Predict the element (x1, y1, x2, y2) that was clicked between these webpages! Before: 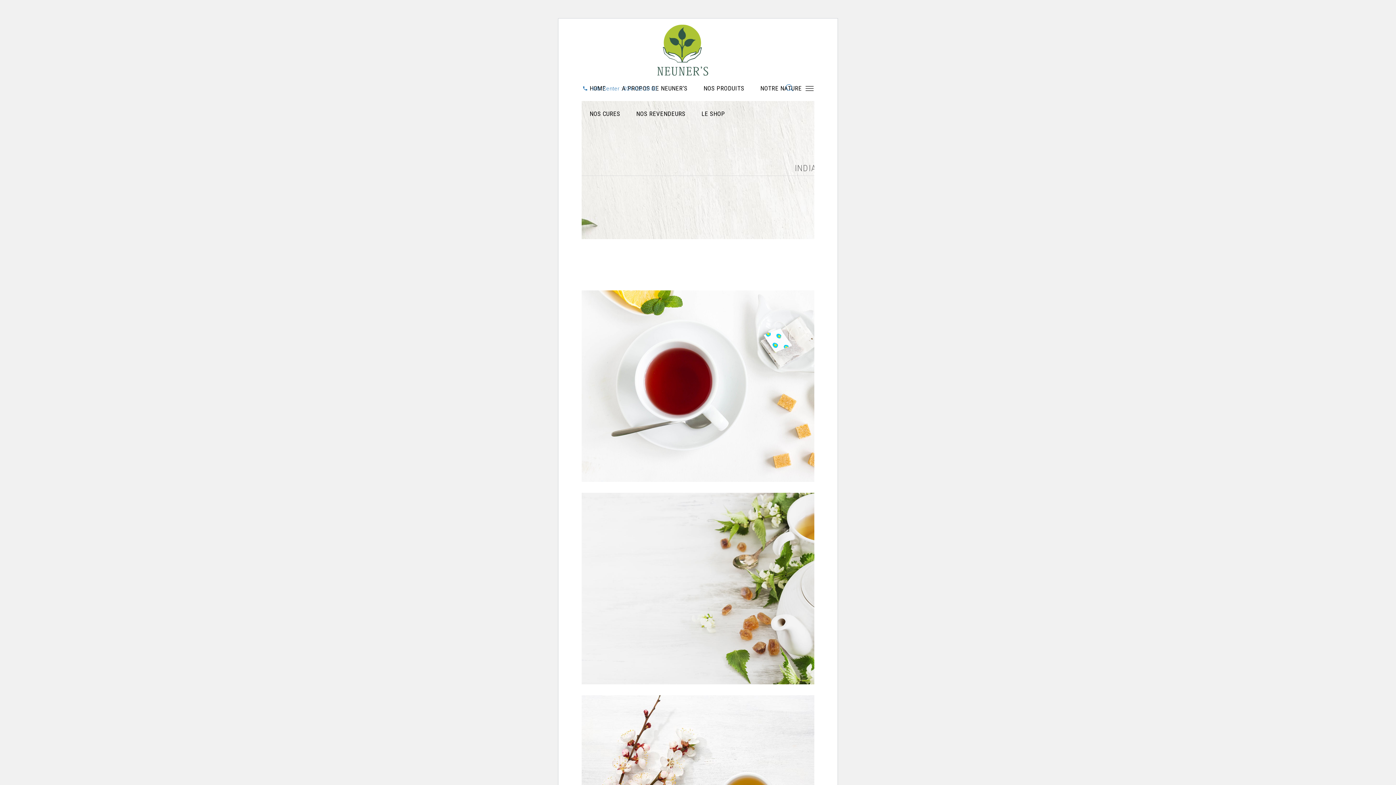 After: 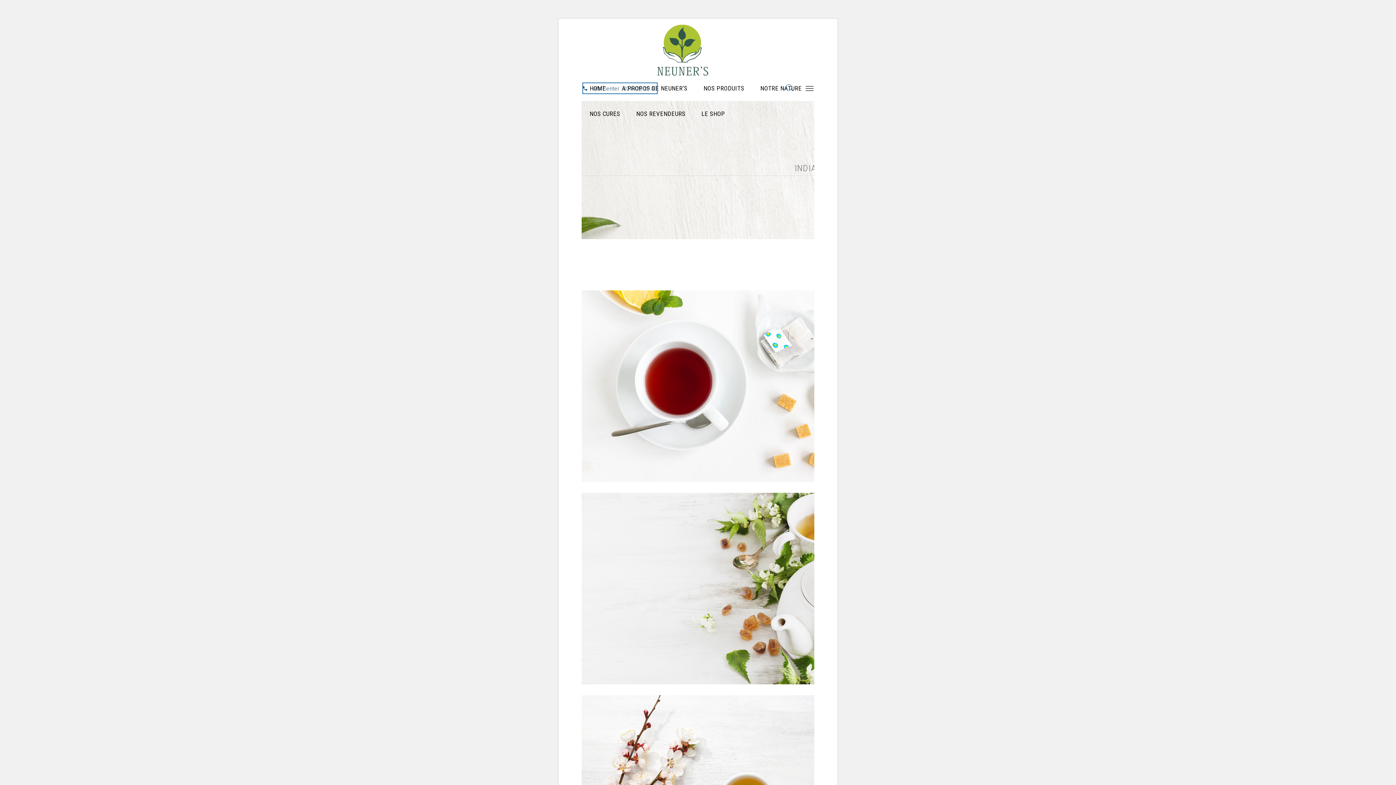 Action: bbox: (583, 83, 657, 93) label:  Info Center : 024 420 20 00